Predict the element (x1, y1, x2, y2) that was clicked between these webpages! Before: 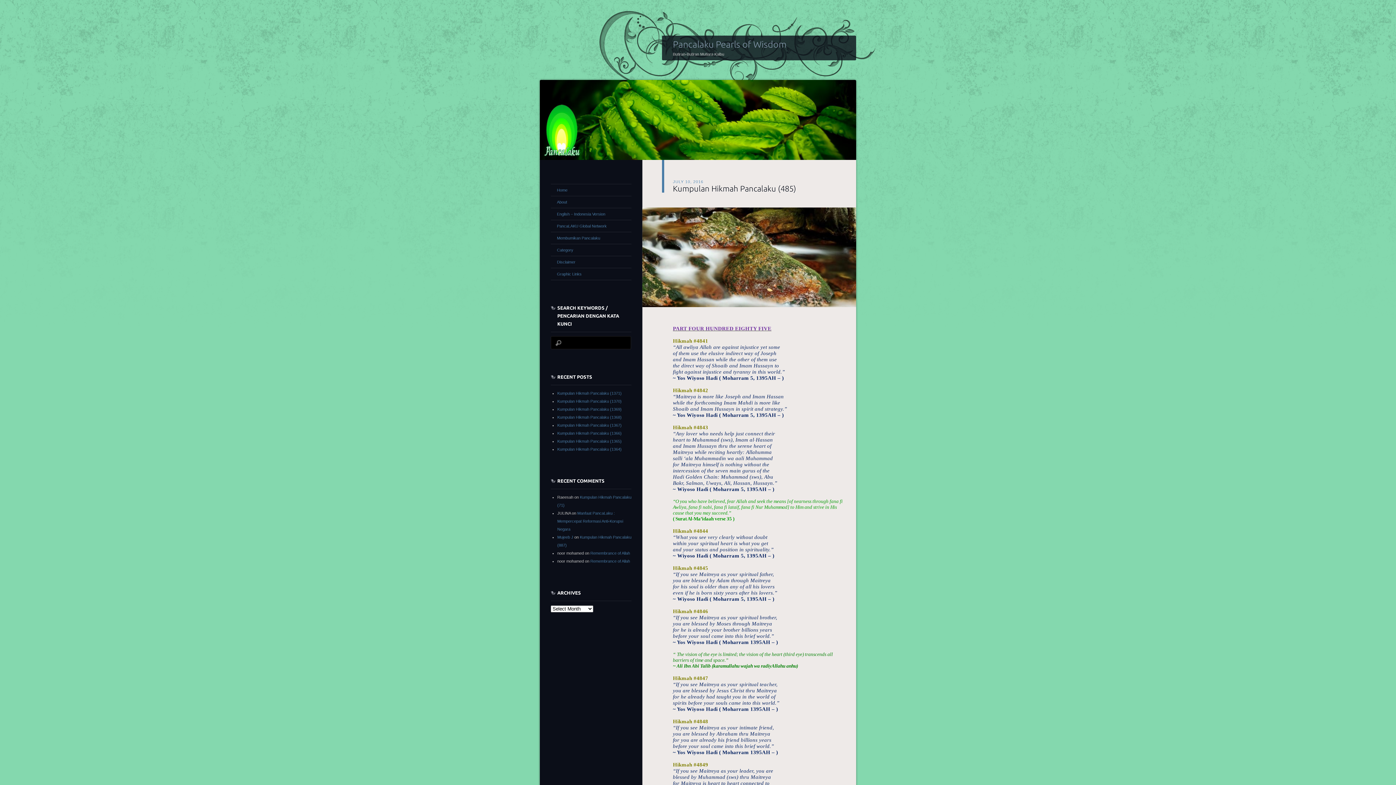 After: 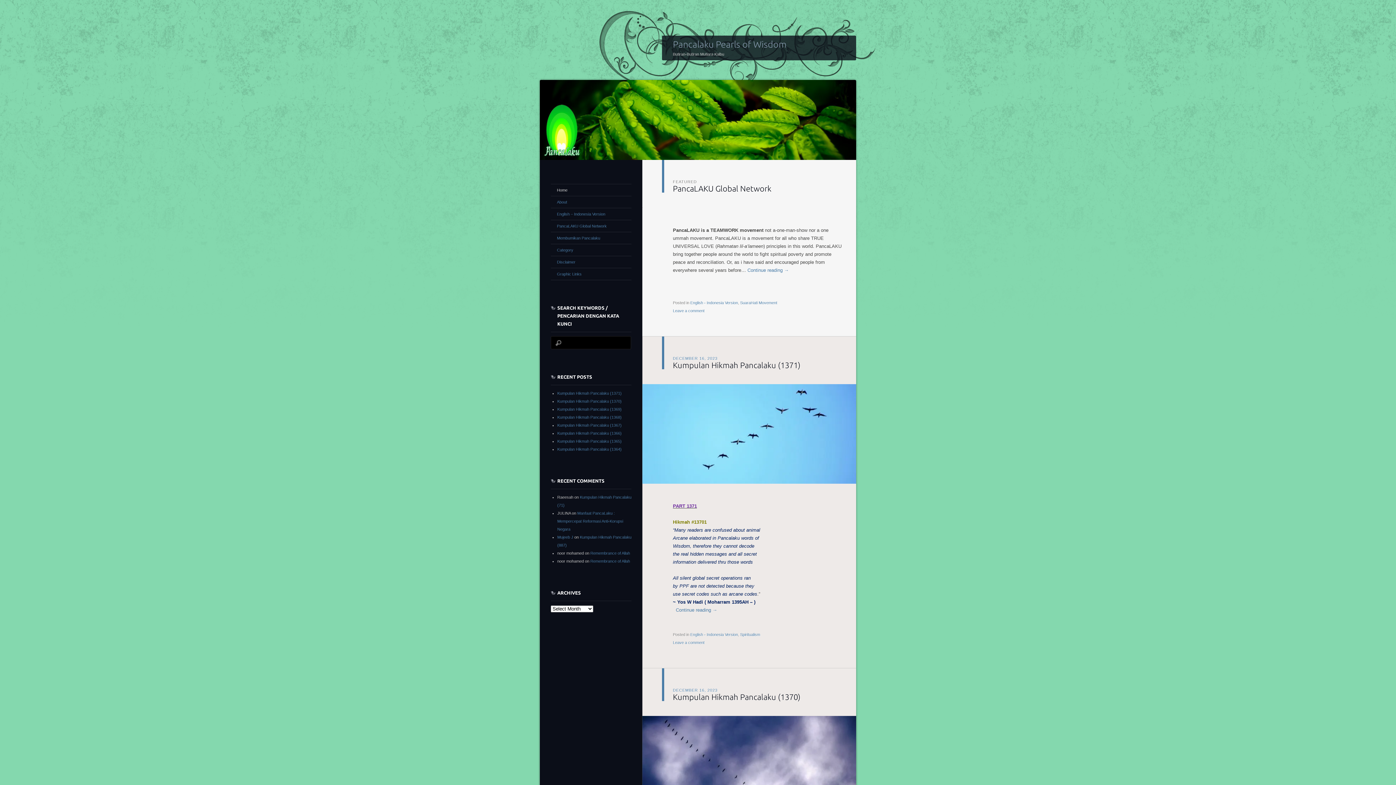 Action: bbox: (540, 155, 856, 161)